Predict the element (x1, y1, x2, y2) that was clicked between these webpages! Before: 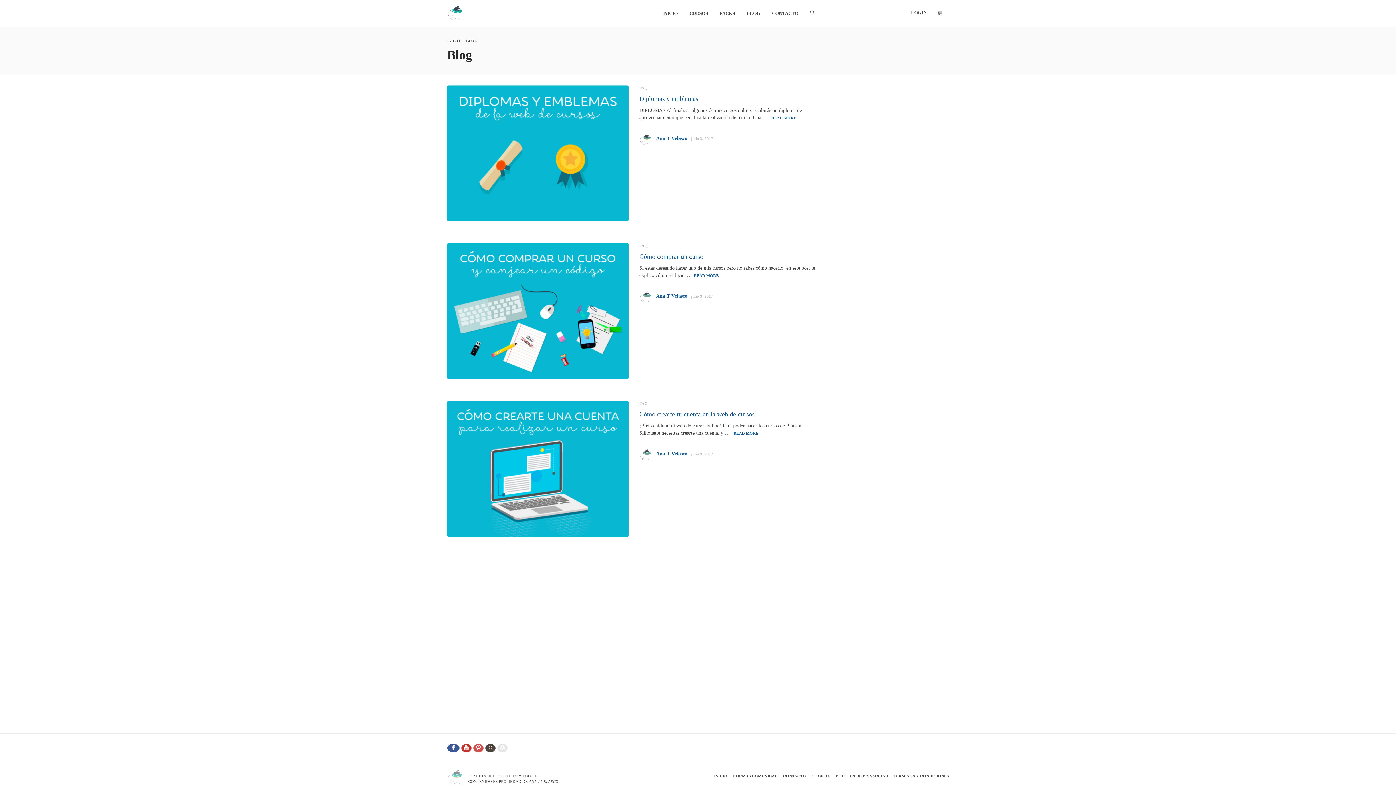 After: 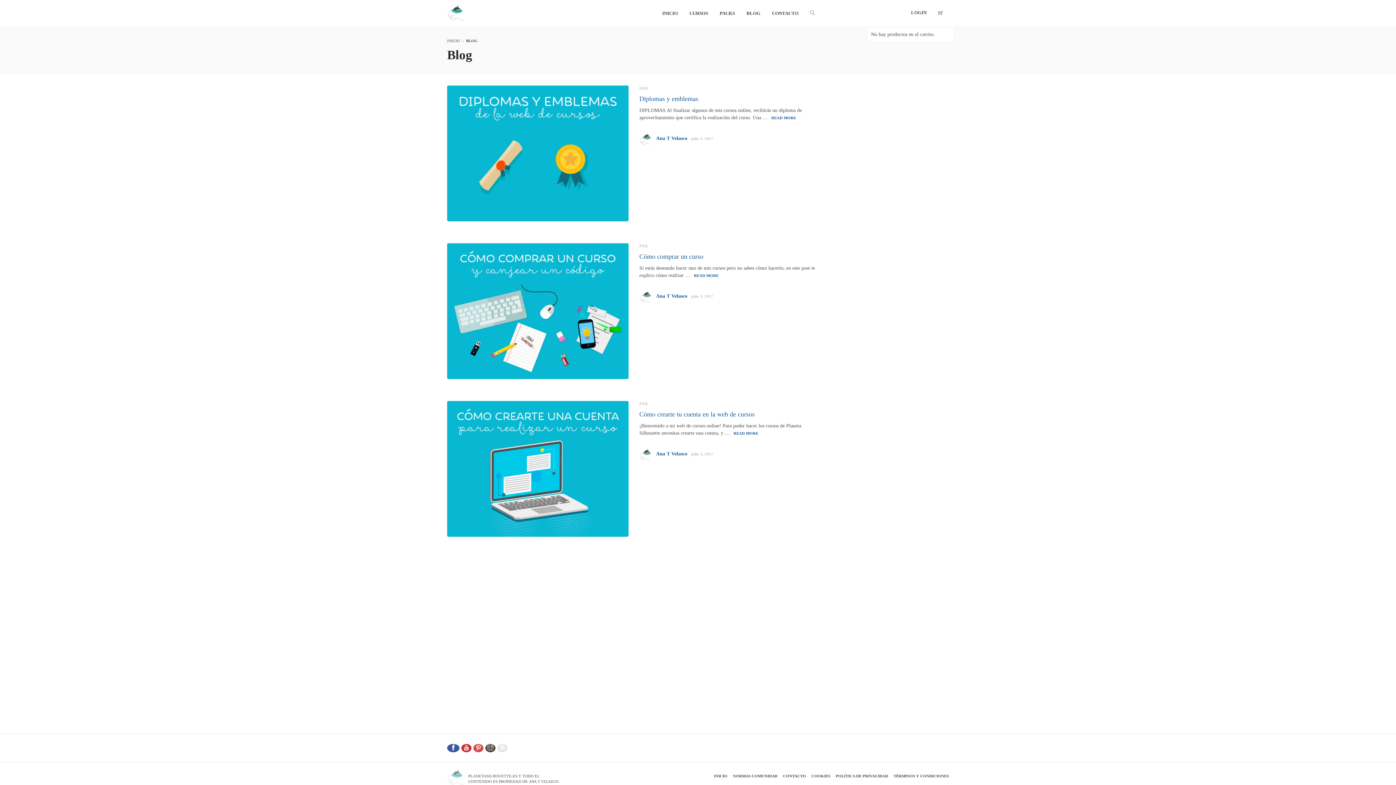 Action: bbox: (936, 0, 945, 26)